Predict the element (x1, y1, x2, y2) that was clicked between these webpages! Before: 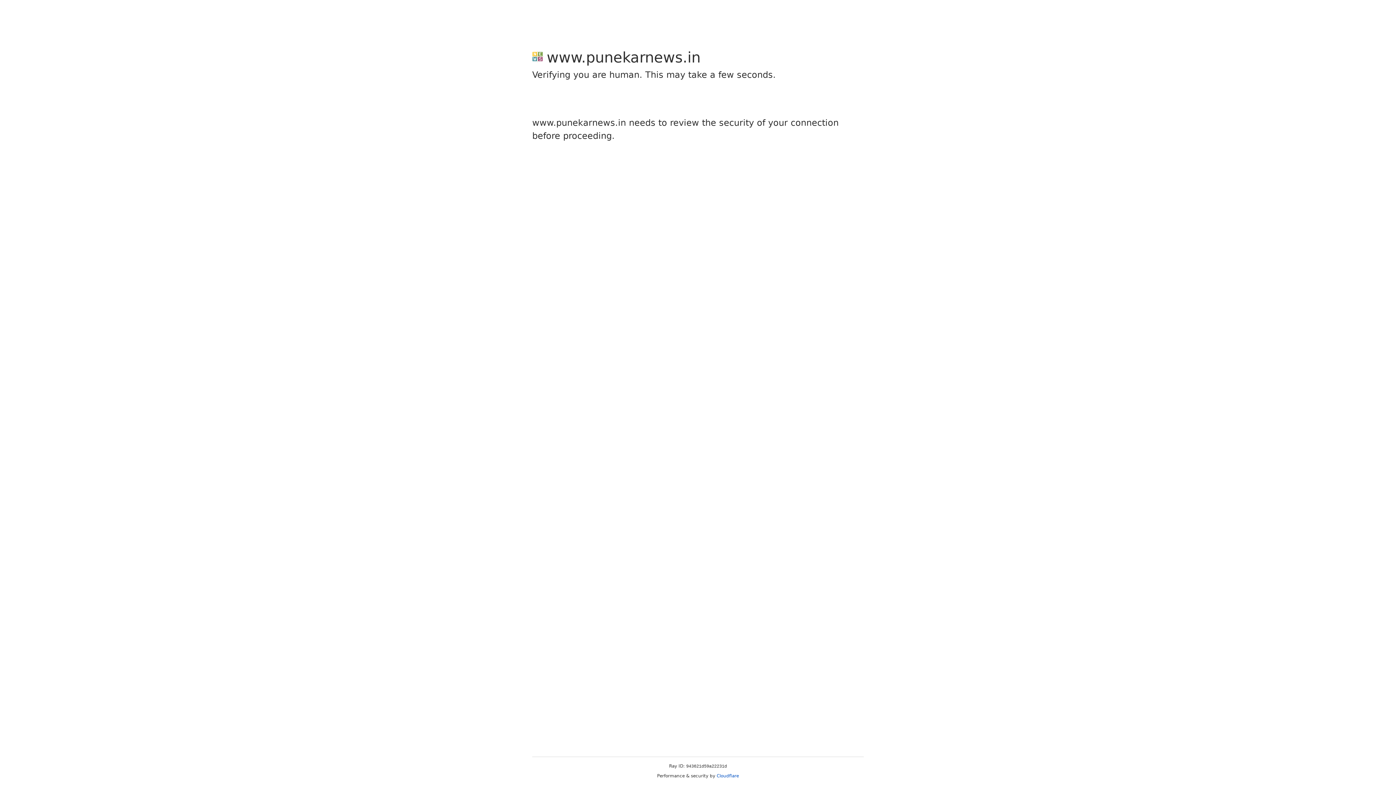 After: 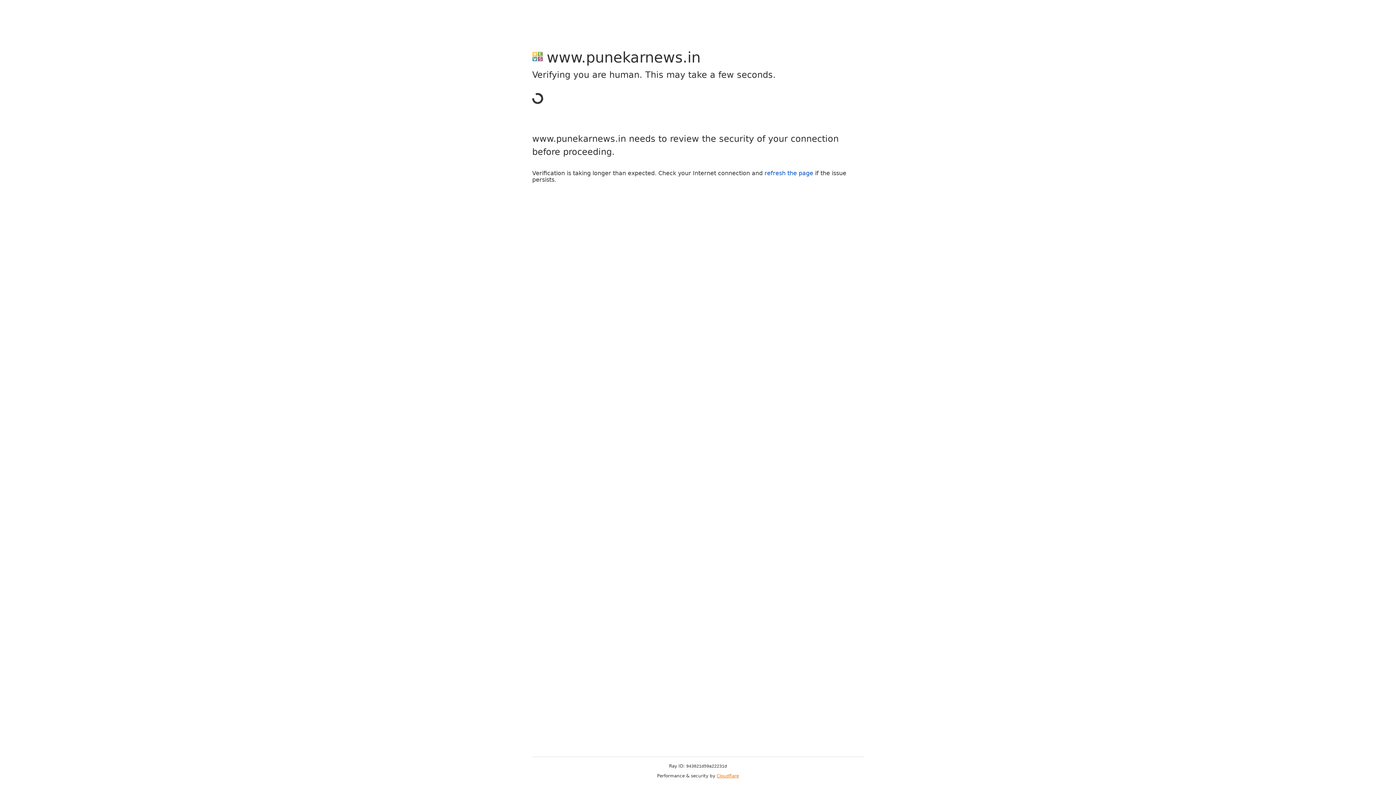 Action: bbox: (716, 773, 739, 778) label: Cloudflare